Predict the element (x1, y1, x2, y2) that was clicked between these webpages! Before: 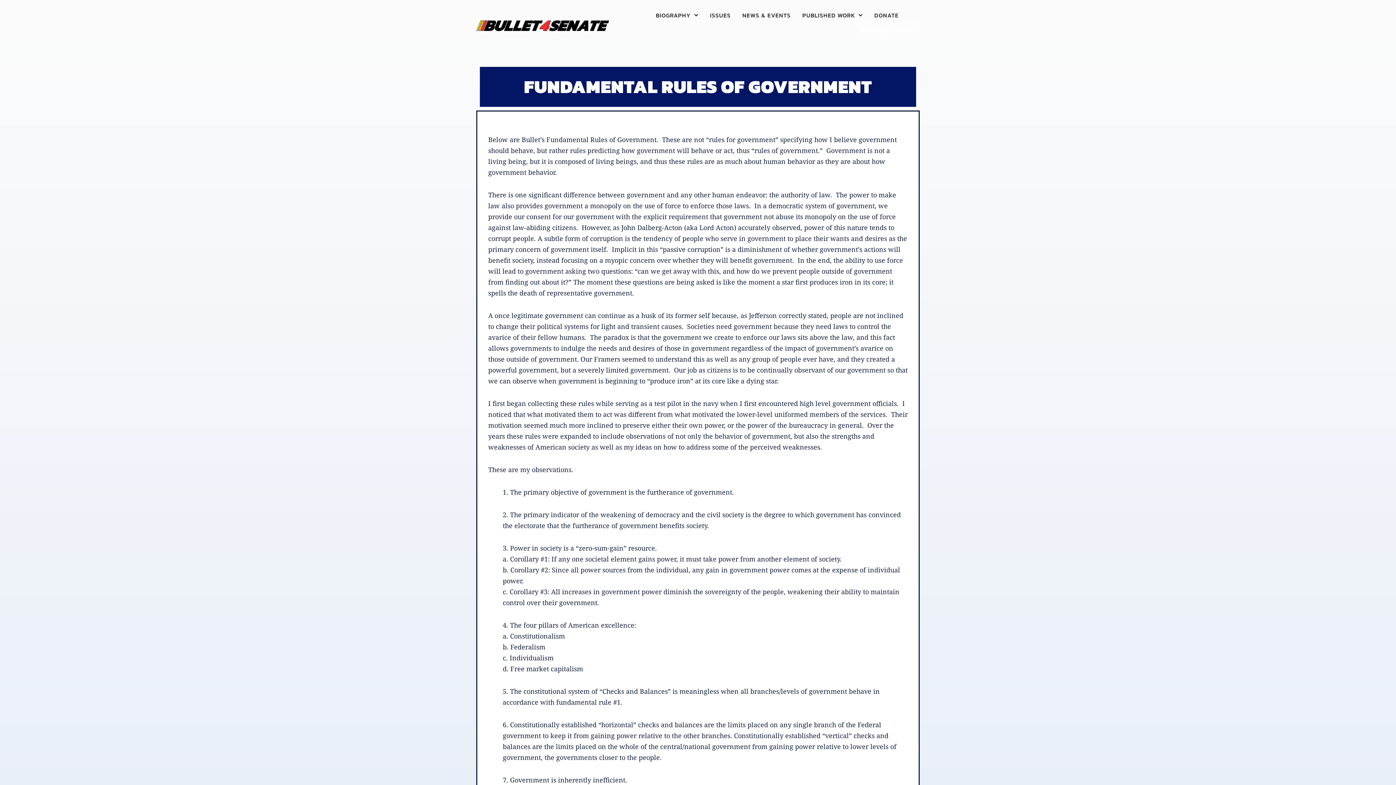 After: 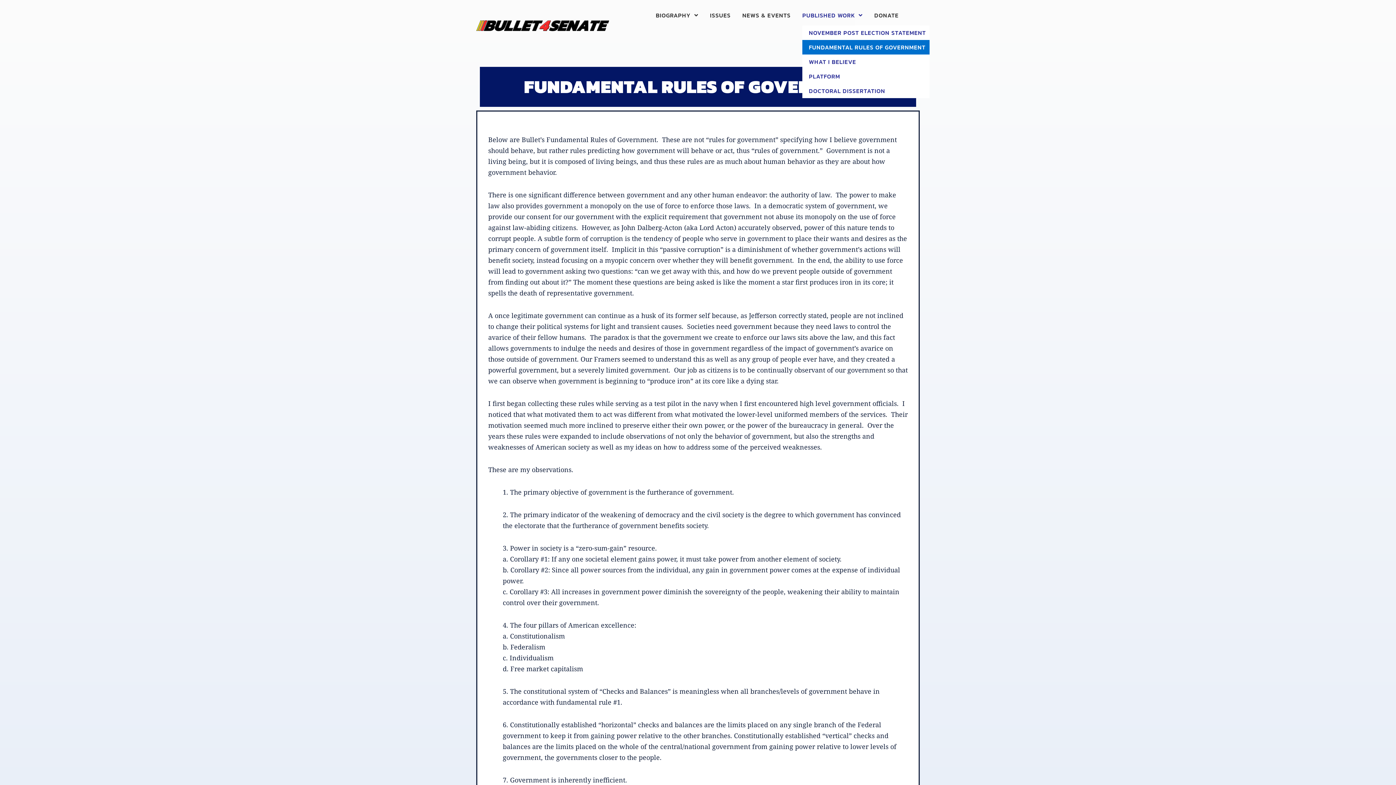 Action: label: PUBLISHED WORK bbox: (802, 10, 862, 19)